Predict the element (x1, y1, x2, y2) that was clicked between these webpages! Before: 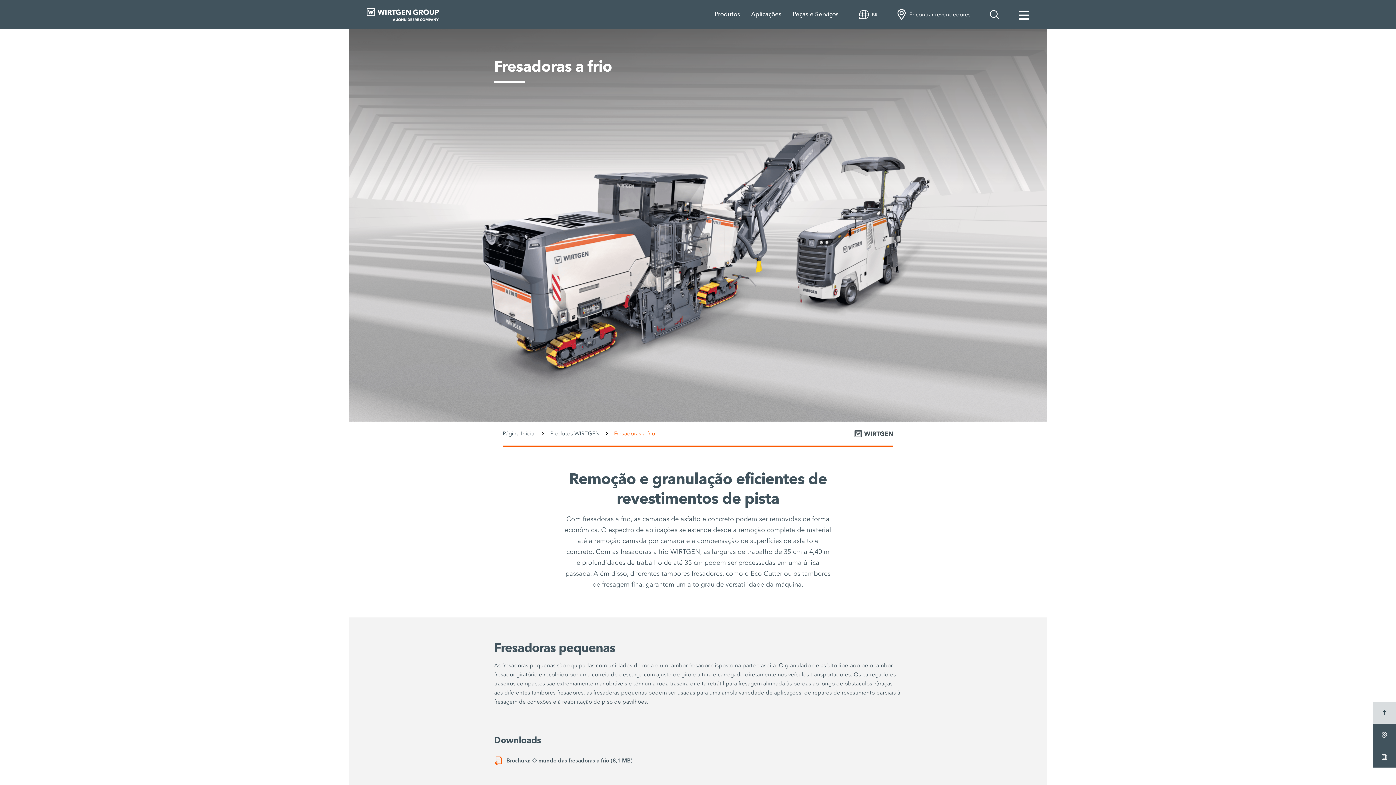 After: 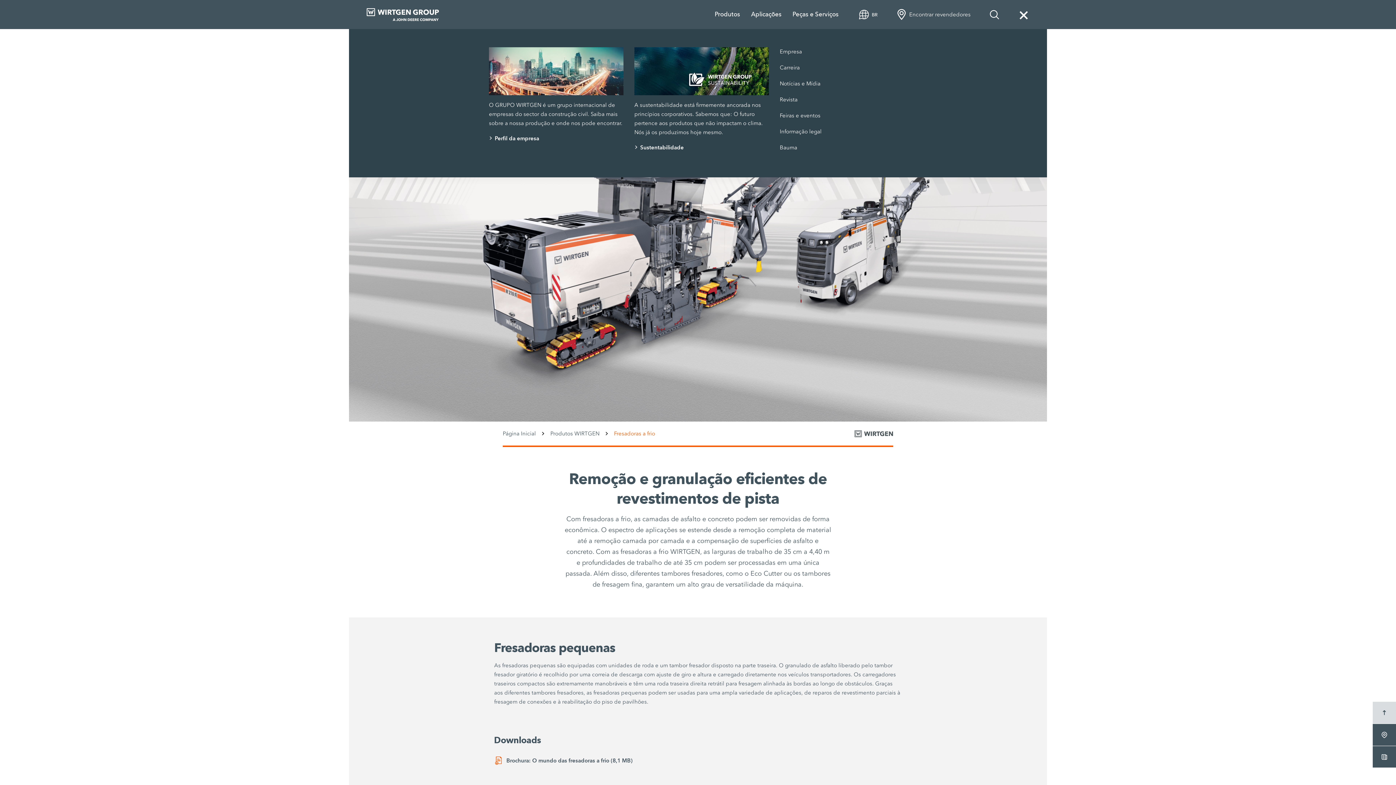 Action: bbox: (1018, 8, 1029, 21)